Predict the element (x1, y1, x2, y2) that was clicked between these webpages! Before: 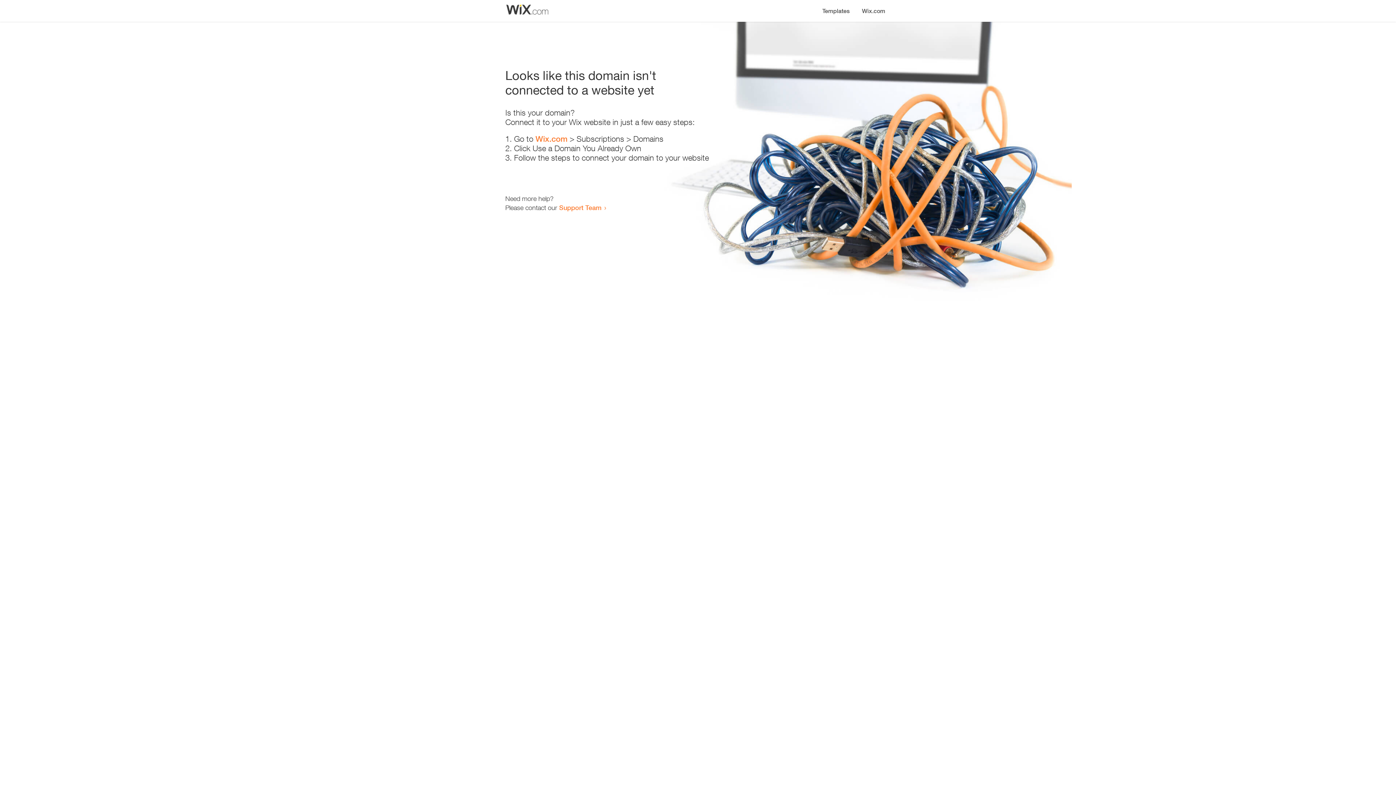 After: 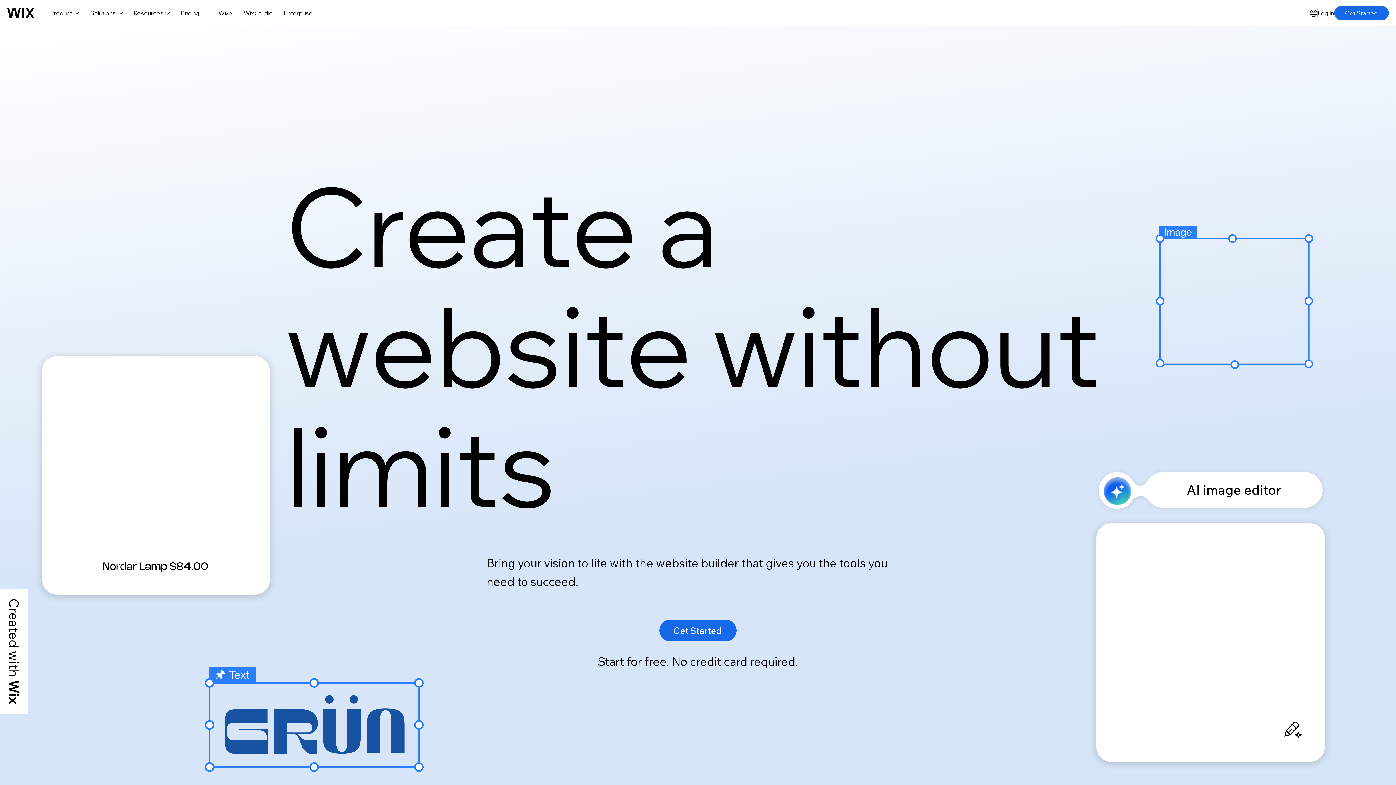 Action: bbox: (856, 0, 890, 14) label: Wix.com